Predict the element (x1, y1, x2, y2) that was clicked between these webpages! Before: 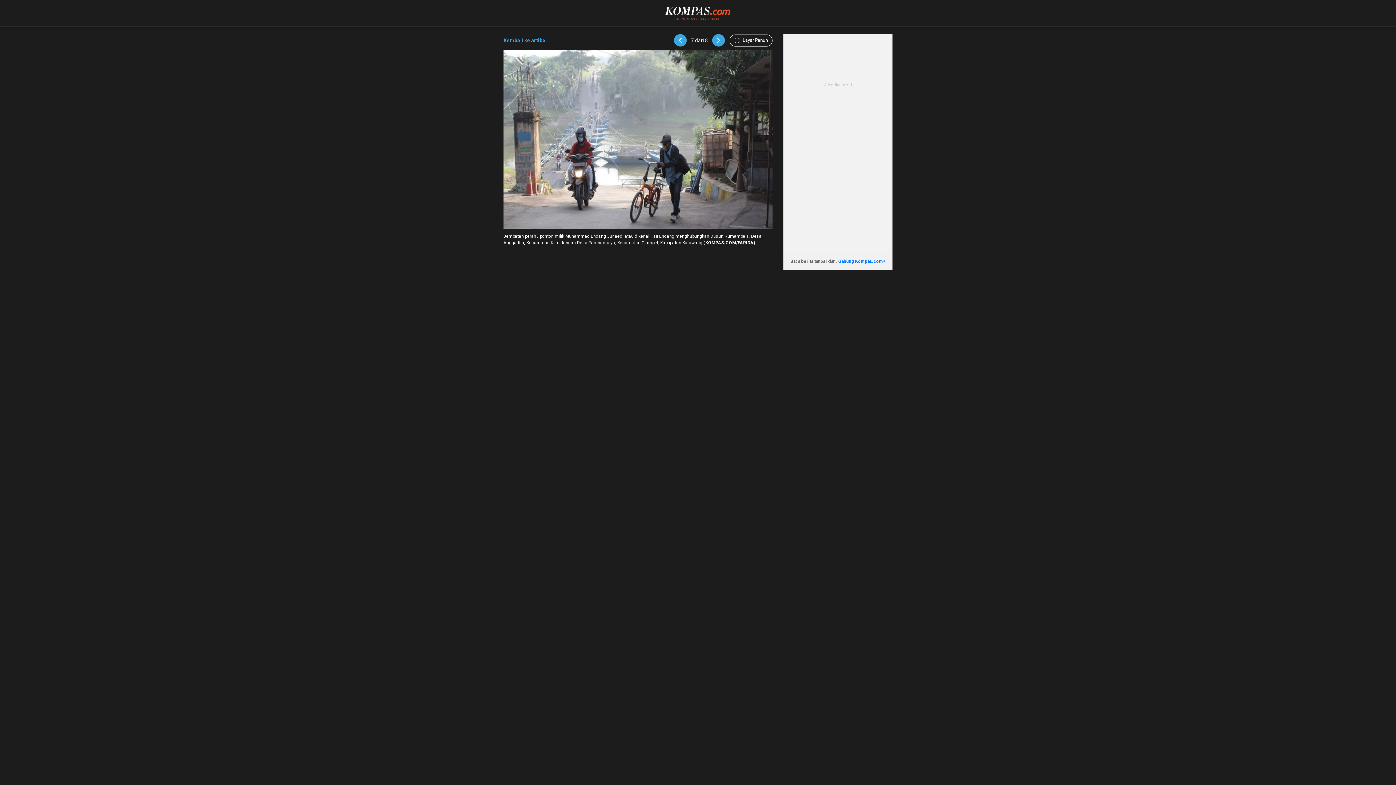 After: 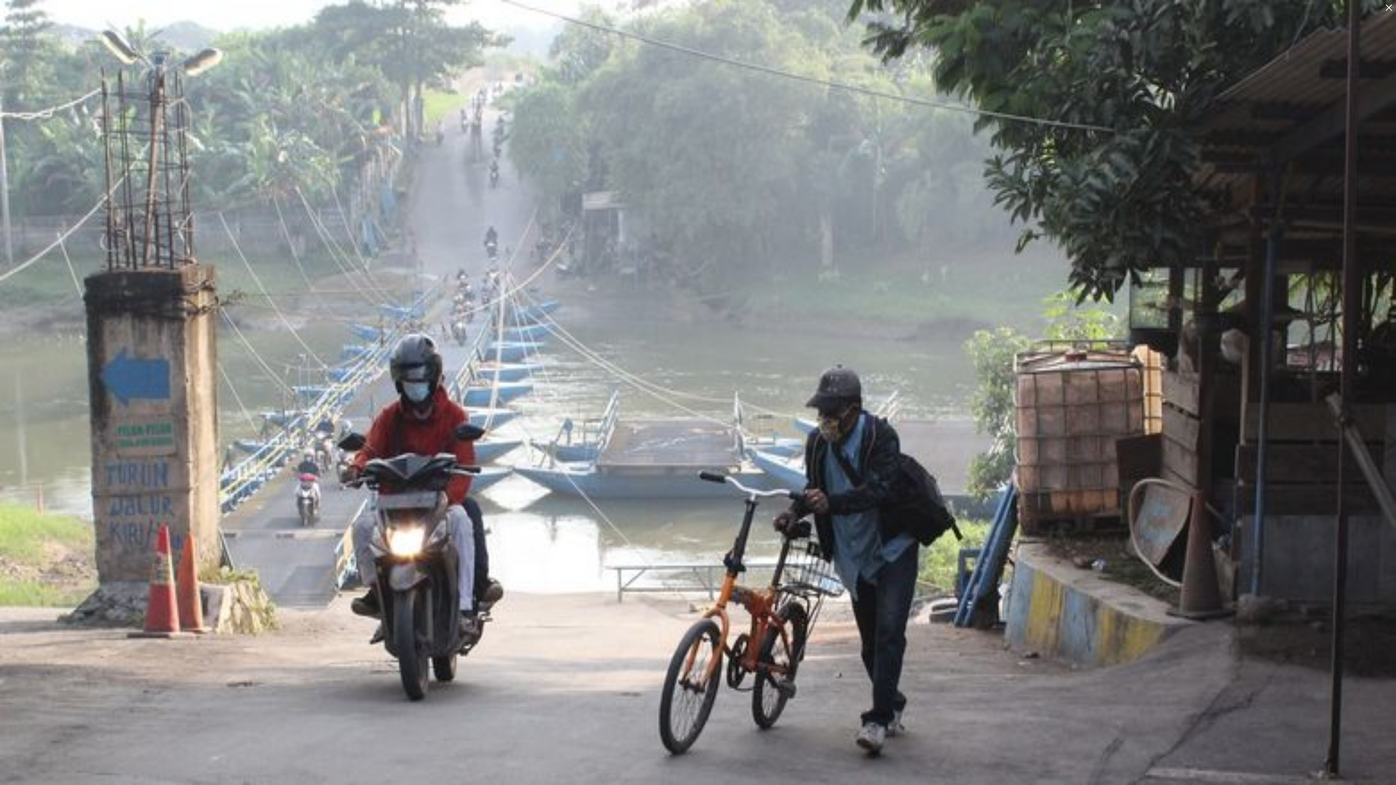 Action: label:  Layar Penuh bbox: (729, 34, 772, 46)